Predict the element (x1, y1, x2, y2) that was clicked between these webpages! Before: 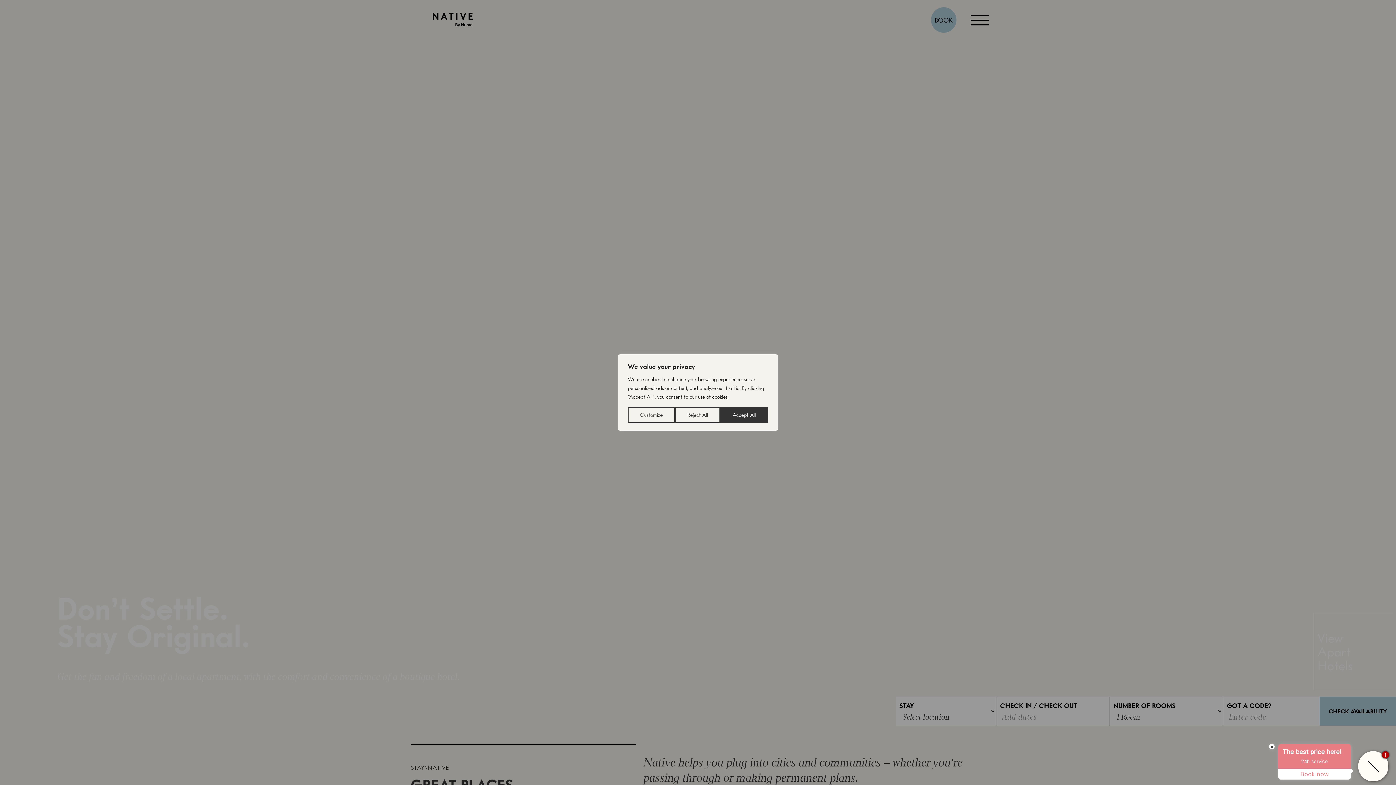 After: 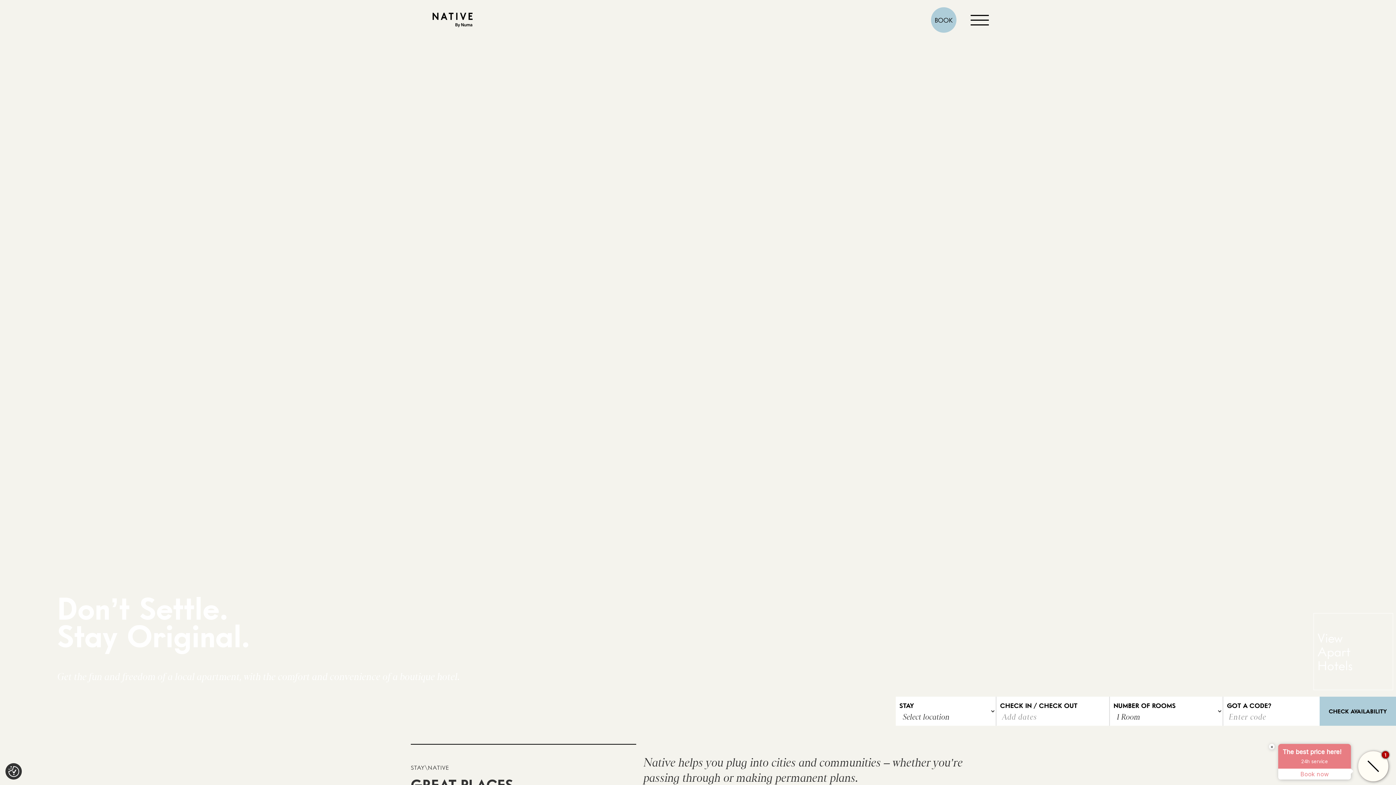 Action: bbox: (675, 407, 720, 423) label: Reject All